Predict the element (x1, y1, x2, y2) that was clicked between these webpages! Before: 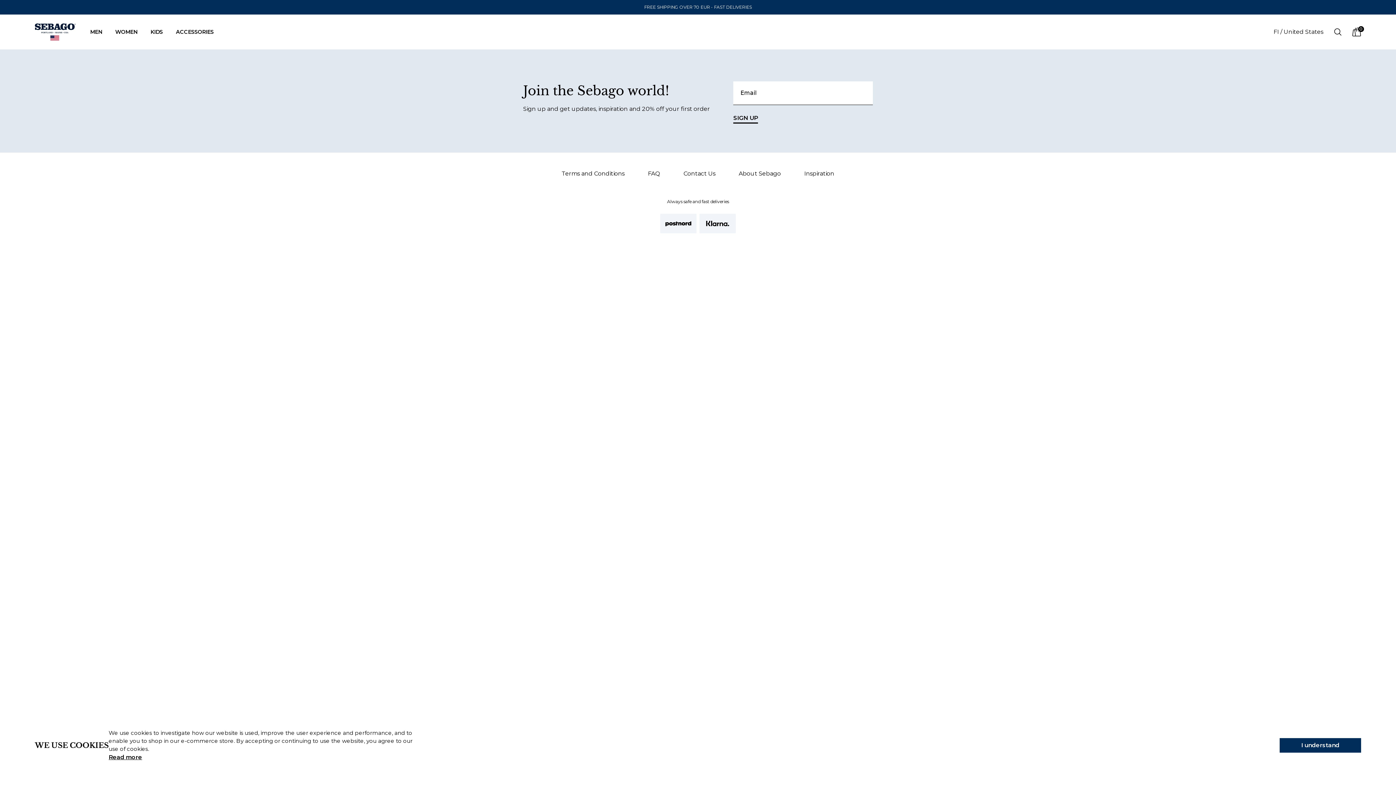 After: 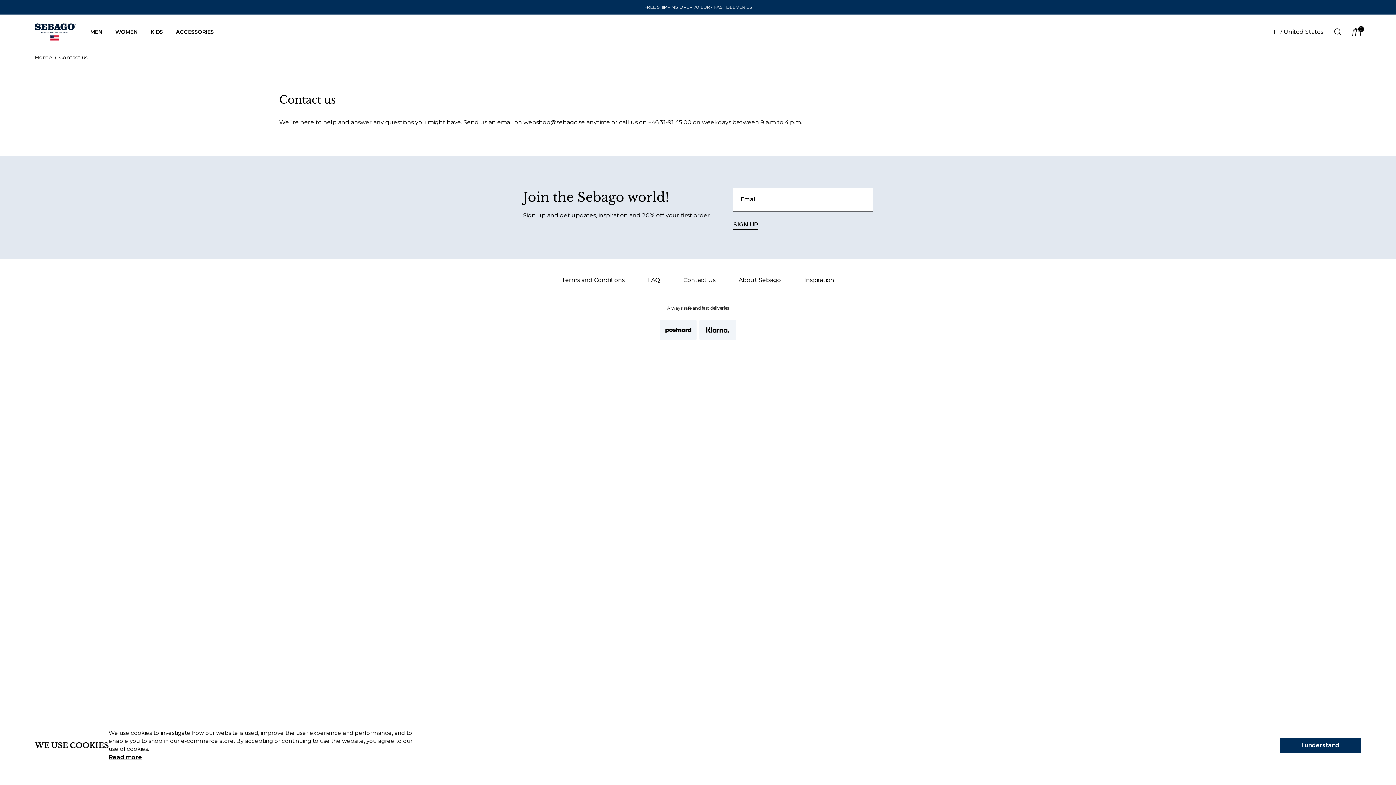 Action: label: Contact Us bbox: (683, 170, 715, 177)